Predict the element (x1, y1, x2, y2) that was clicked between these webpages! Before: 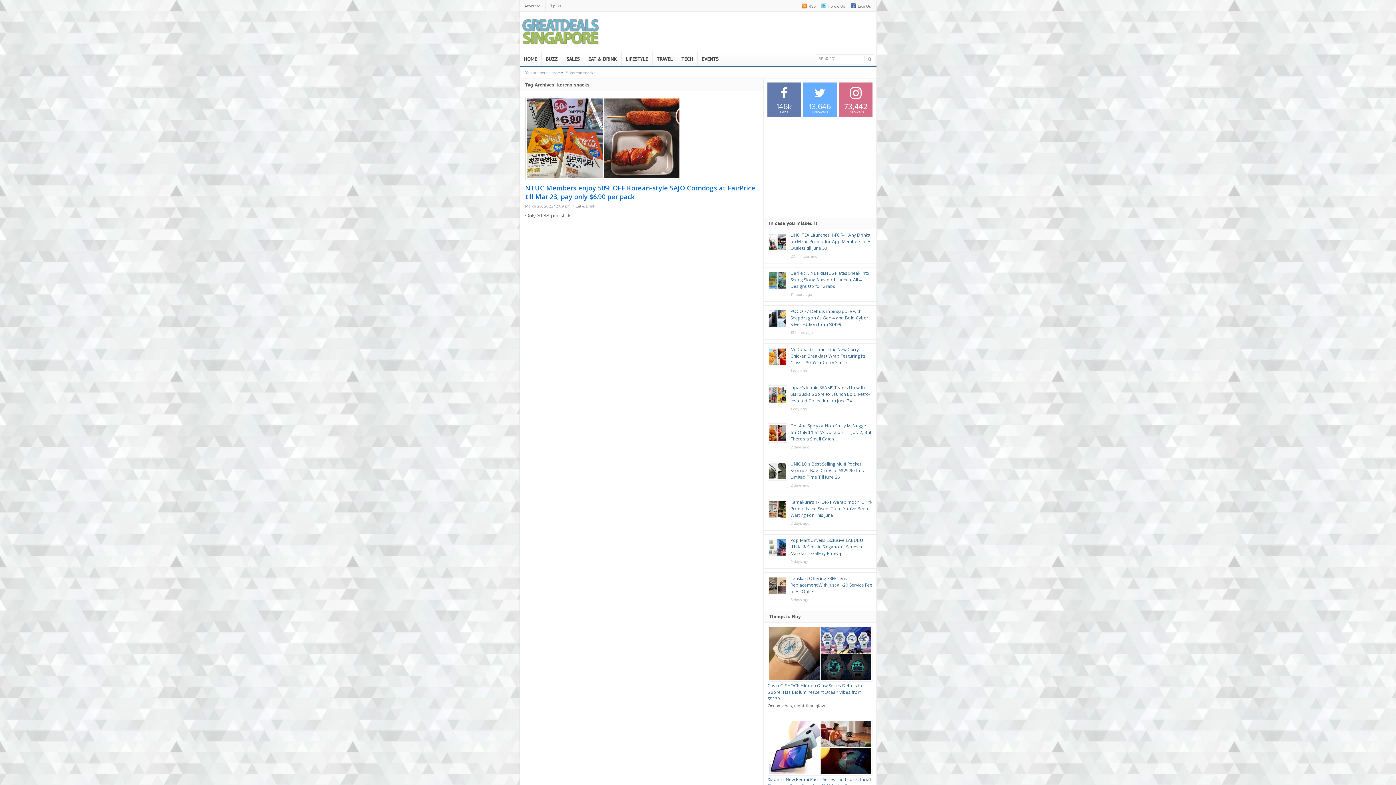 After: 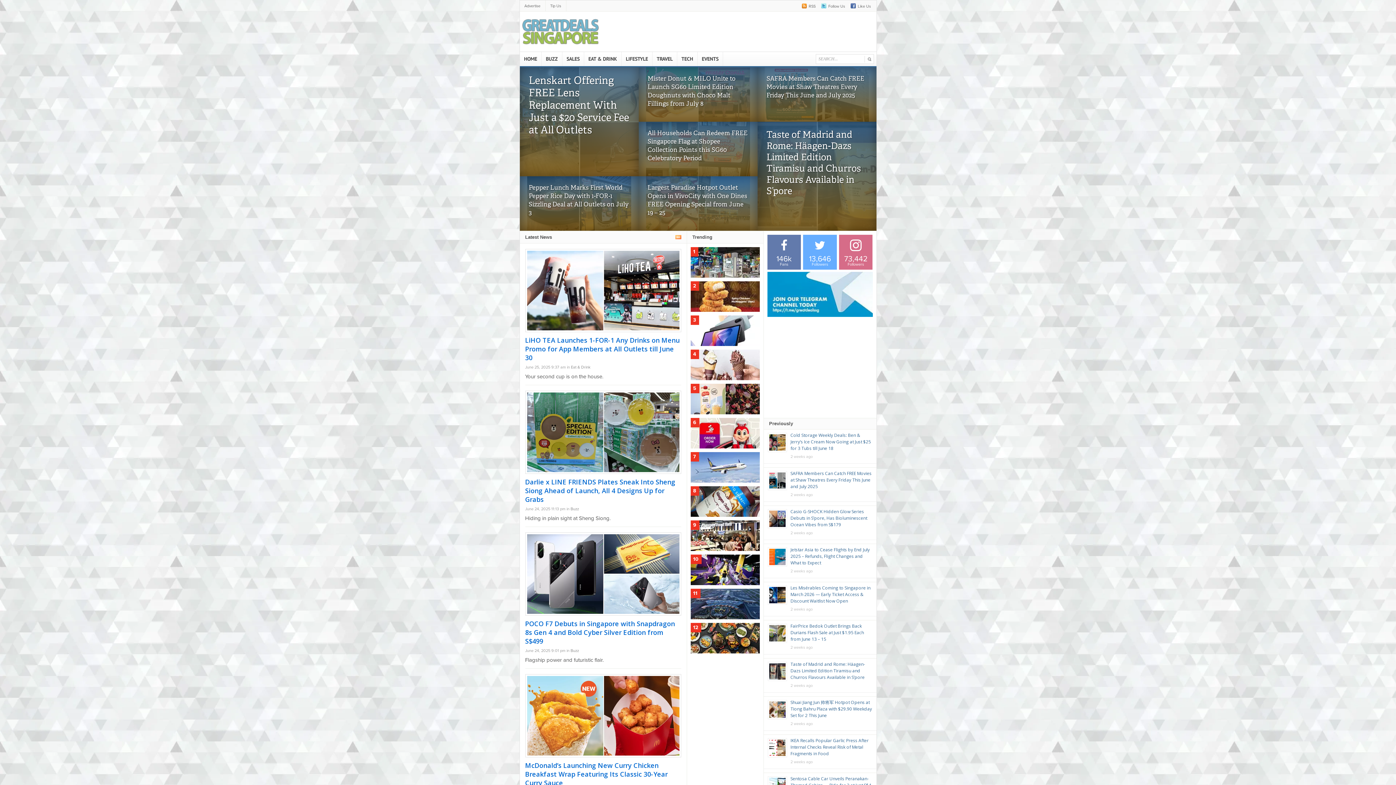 Action: label: Great Deals Singapore
Never Miss a Deal. bbox: (521, 15, 599, 48)